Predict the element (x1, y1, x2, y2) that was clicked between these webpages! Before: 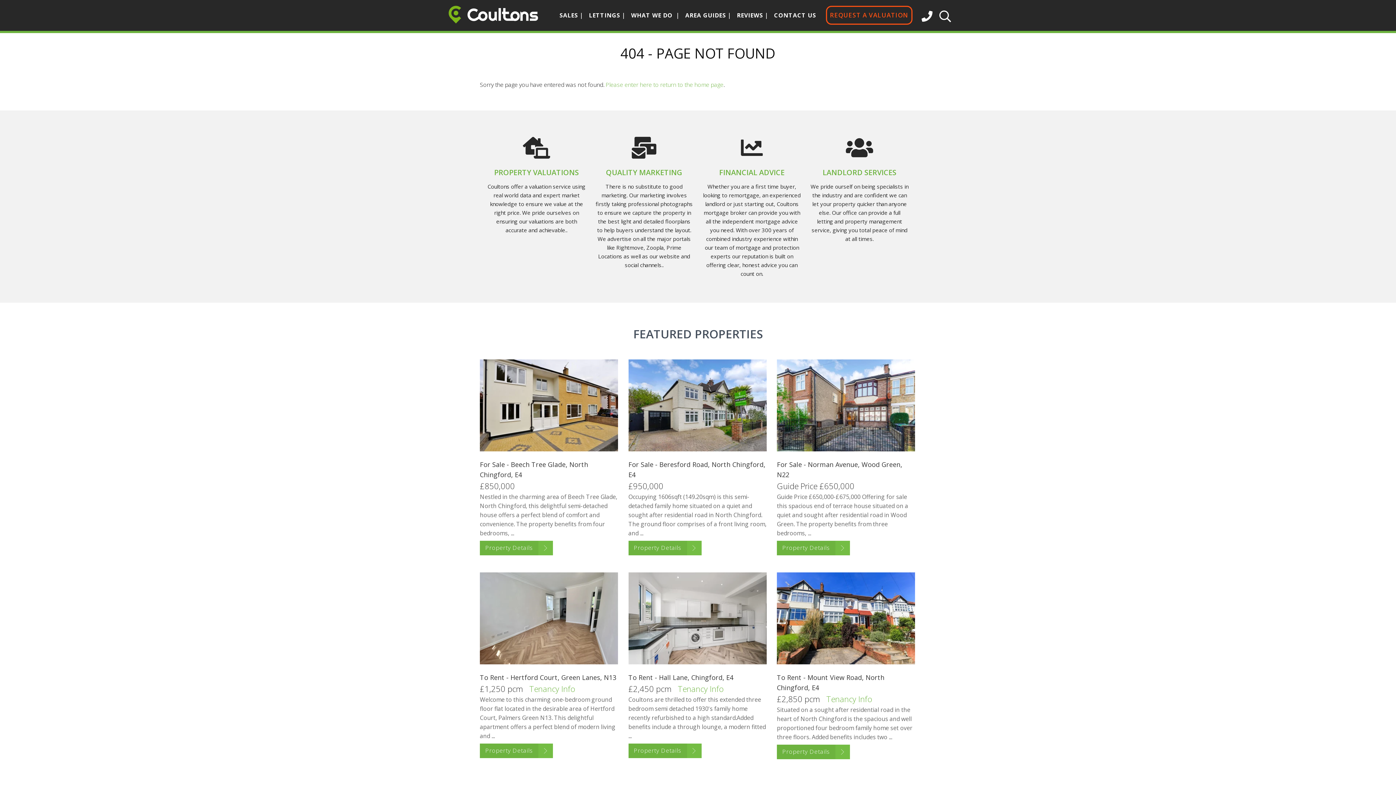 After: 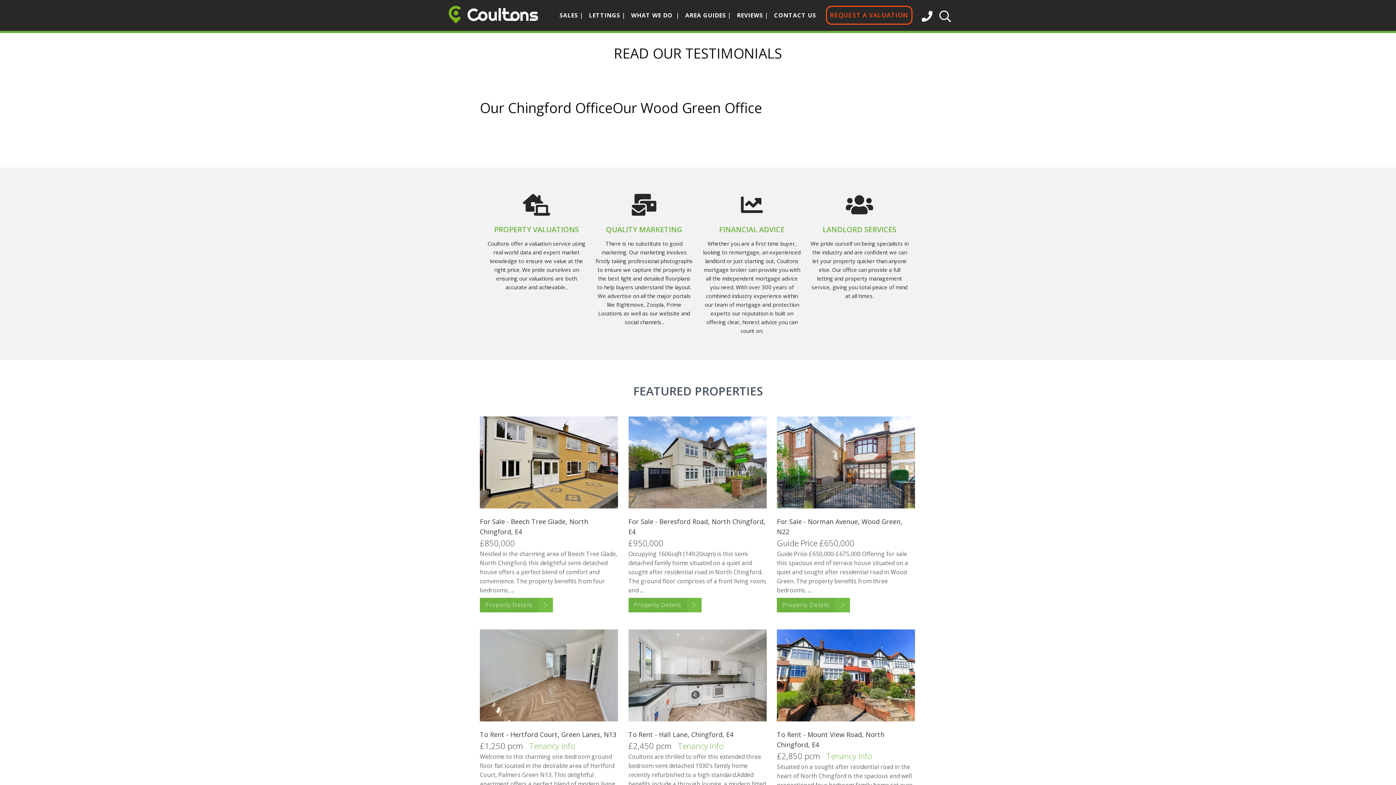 Action: bbox: (737, 0, 768, 30) label: REVIEWS |